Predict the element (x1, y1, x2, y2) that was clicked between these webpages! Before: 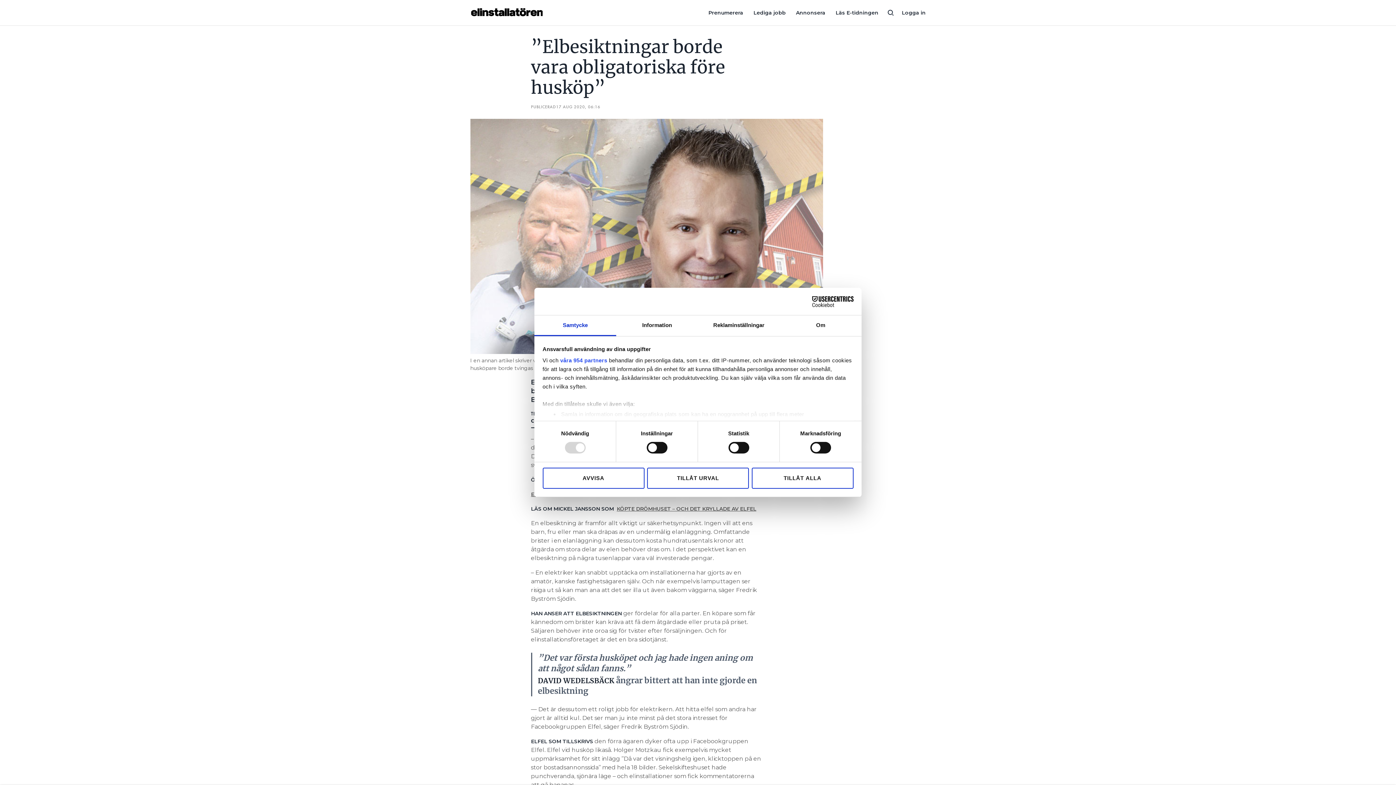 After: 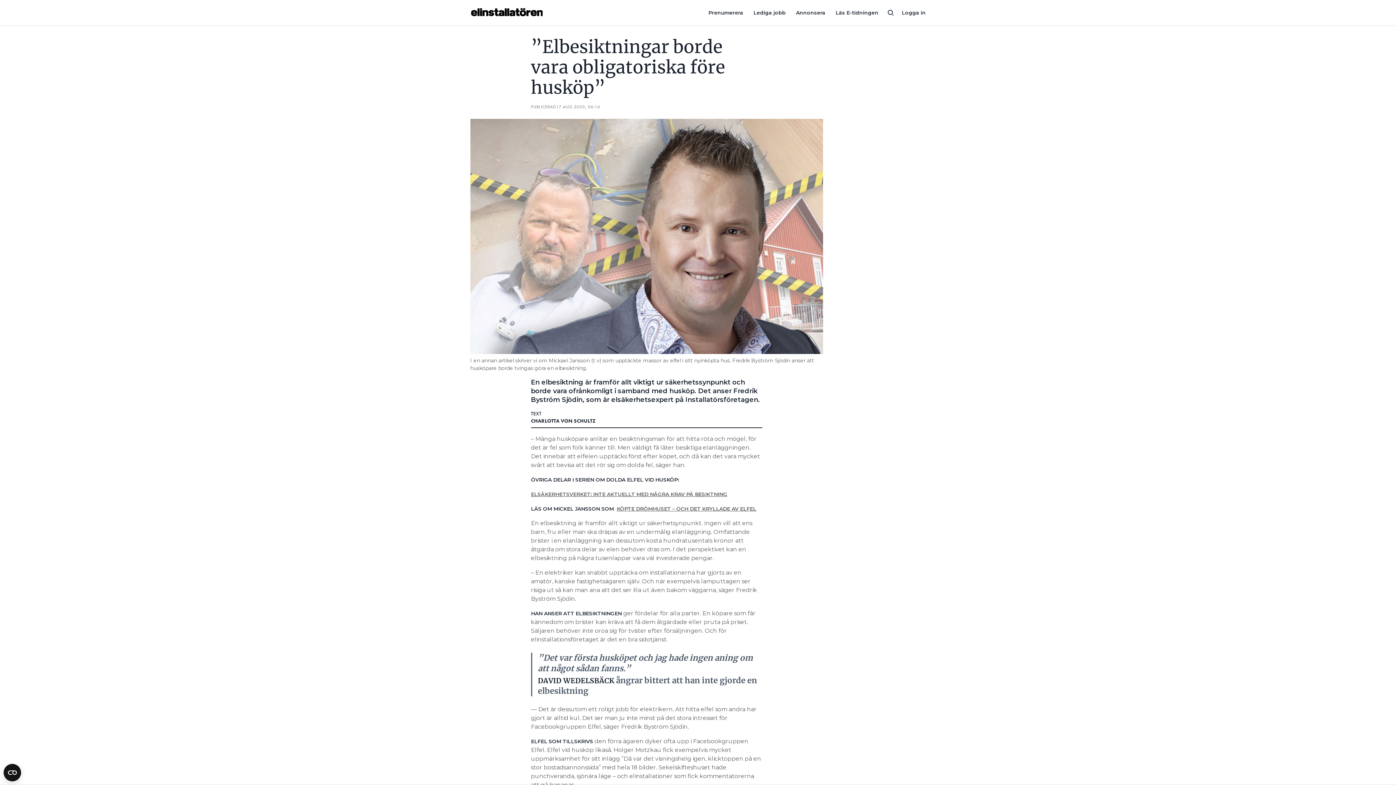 Action: label: TILLÅT URVAL bbox: (647, 467, 749, 488)